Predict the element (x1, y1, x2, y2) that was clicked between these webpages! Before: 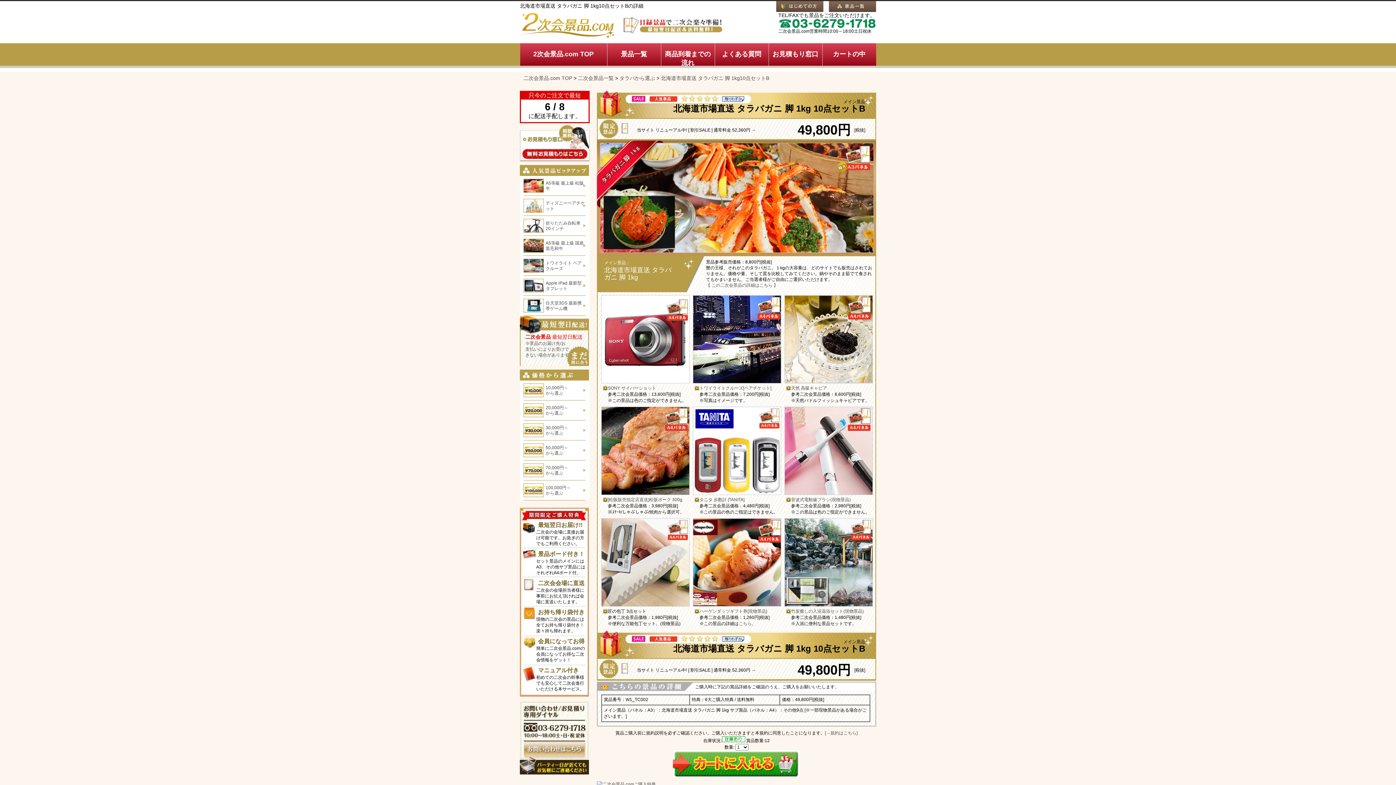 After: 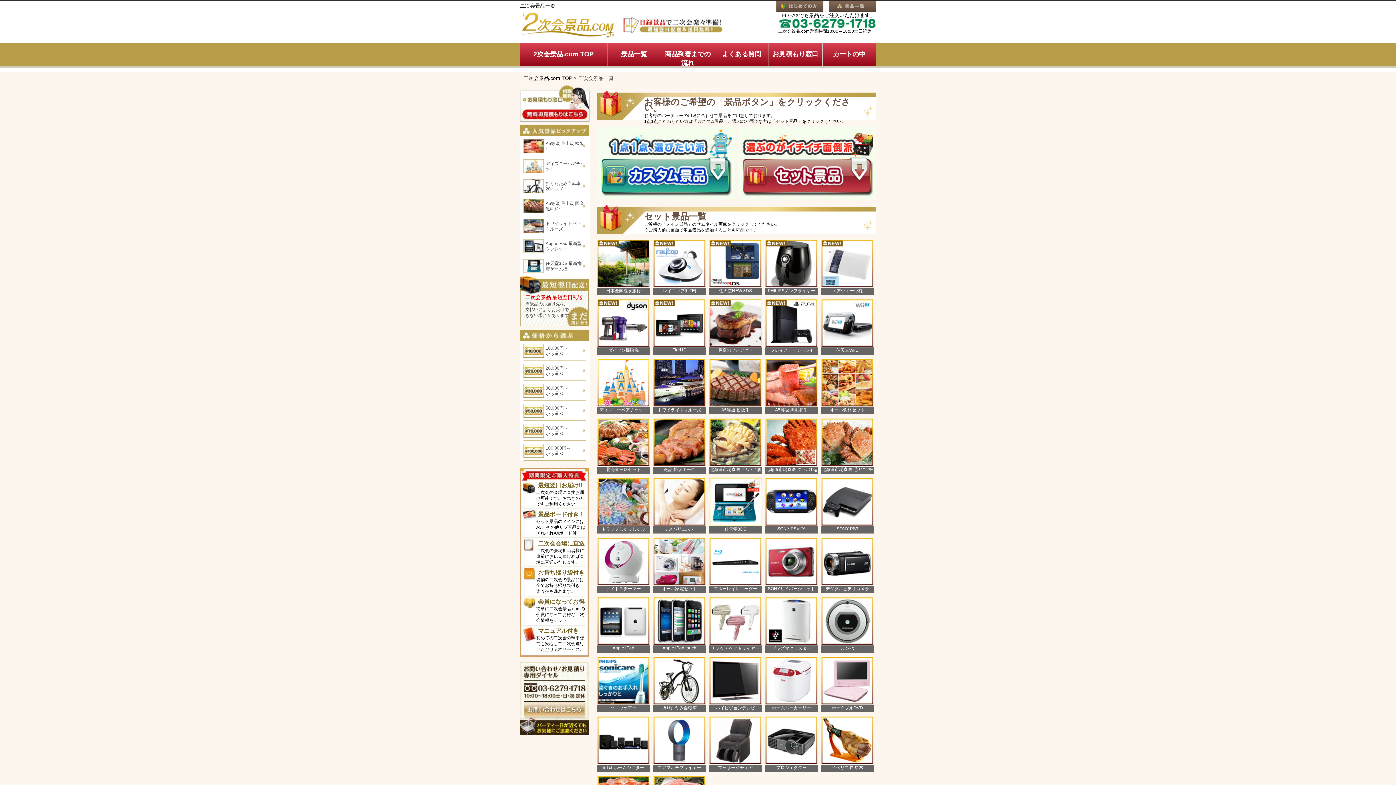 Action: bbox: (578, 75, 615, 81) label: 二次会景品一覧 